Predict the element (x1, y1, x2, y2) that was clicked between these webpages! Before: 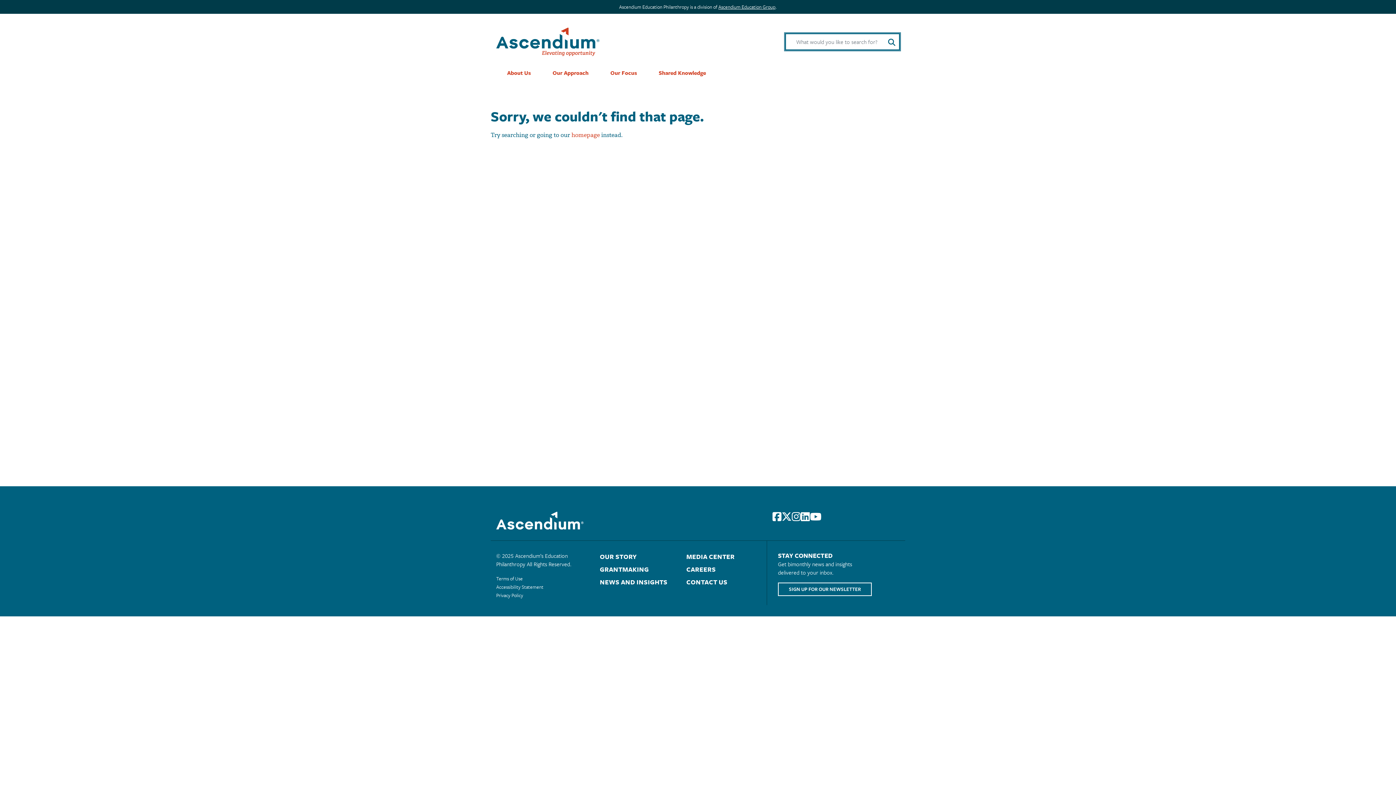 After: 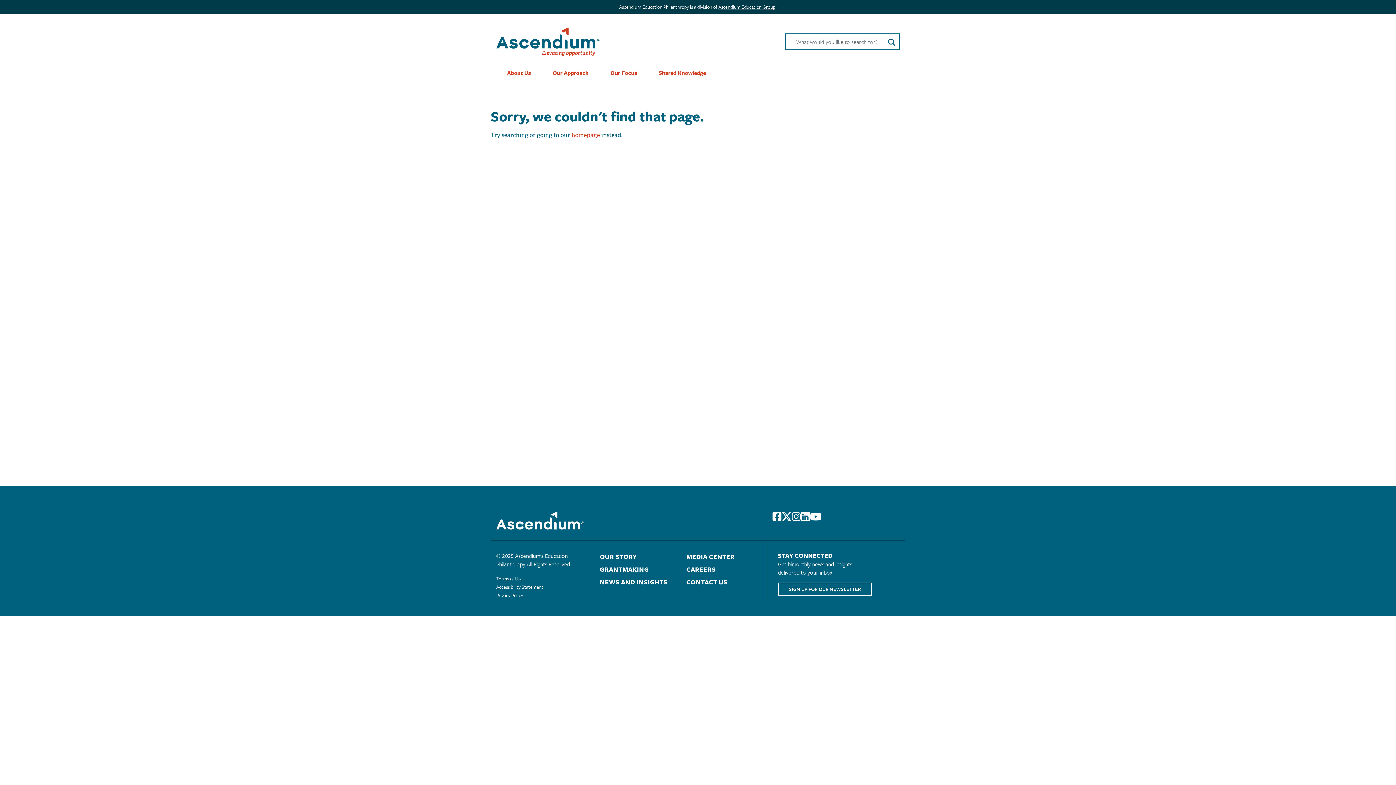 Action: bbox: (772, 514, 781, 522)